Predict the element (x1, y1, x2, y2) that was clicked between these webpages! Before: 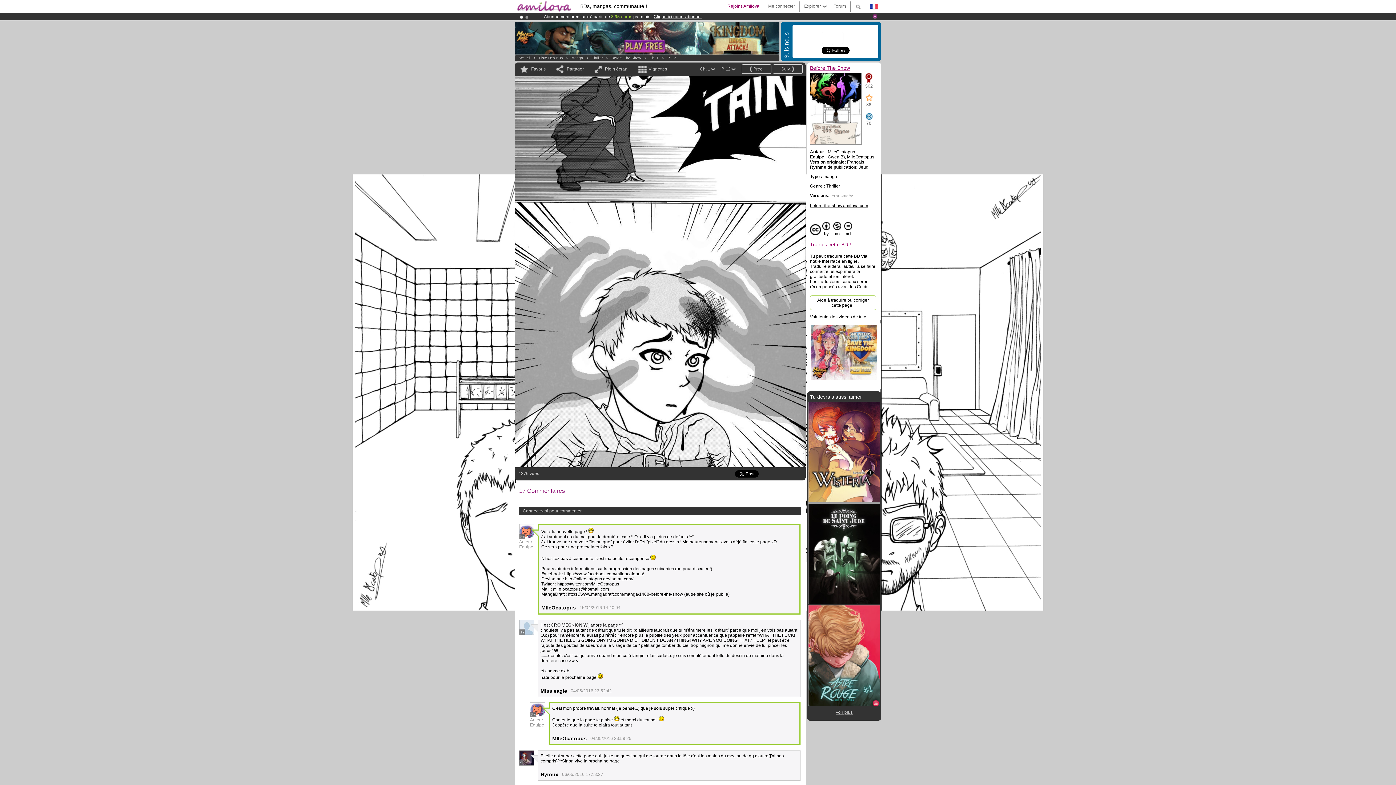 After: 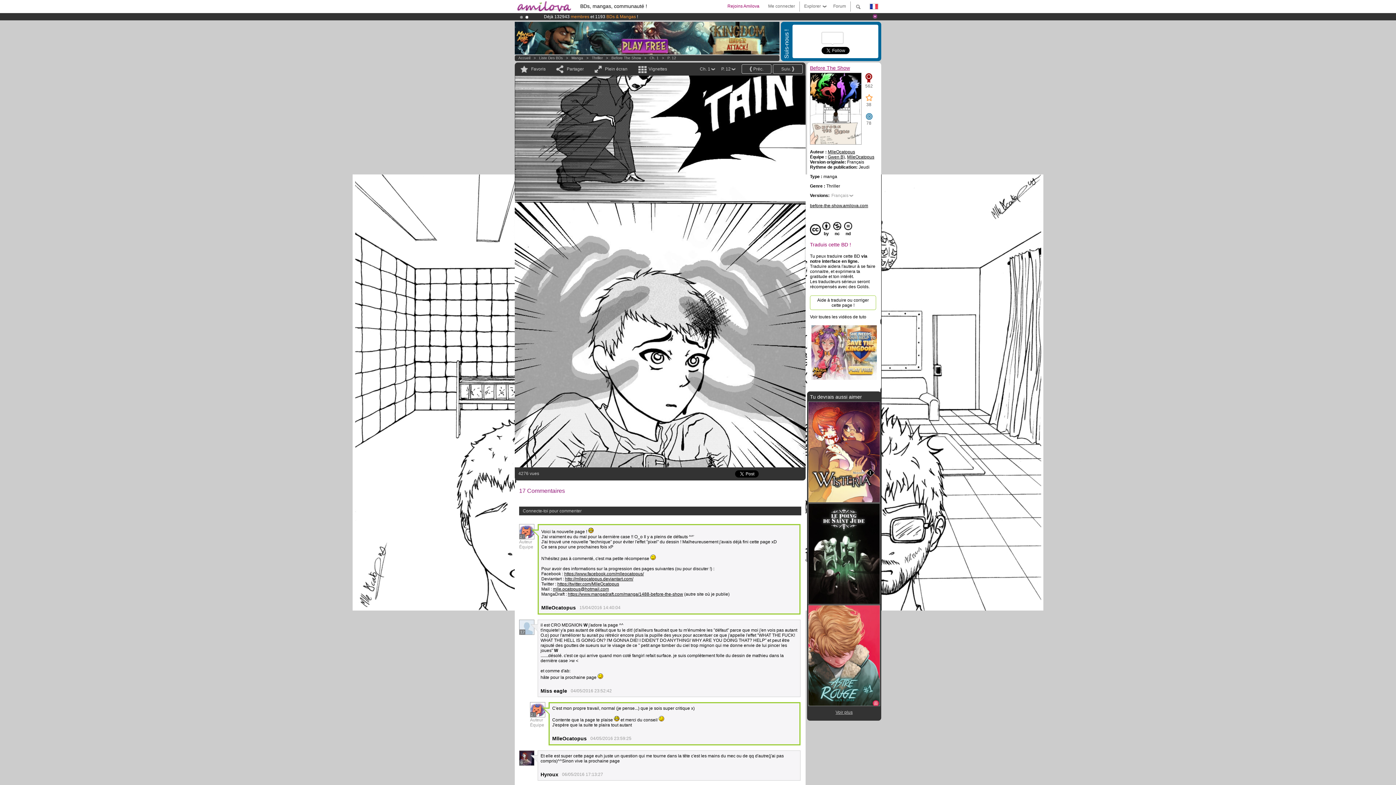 Action: bbox: (525, 15, 528, 18)